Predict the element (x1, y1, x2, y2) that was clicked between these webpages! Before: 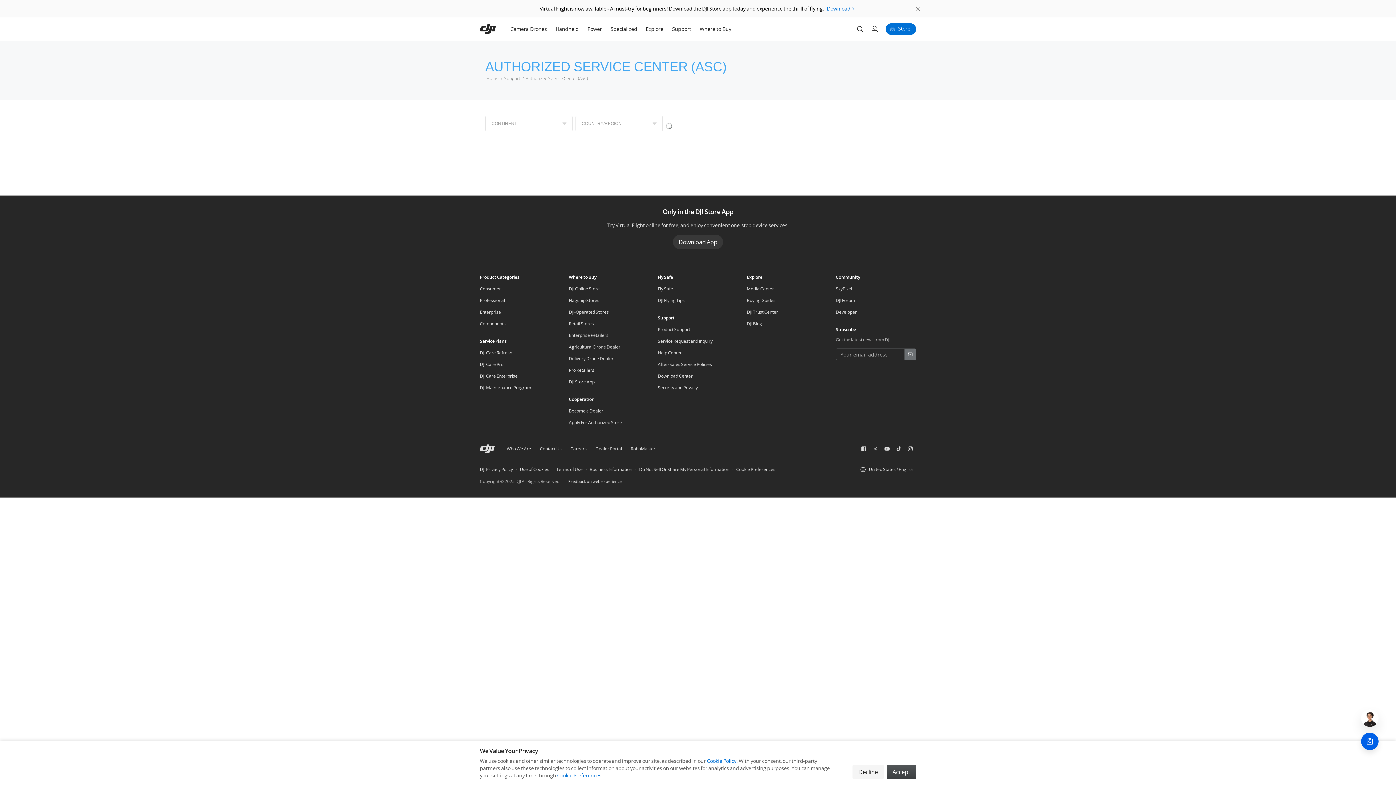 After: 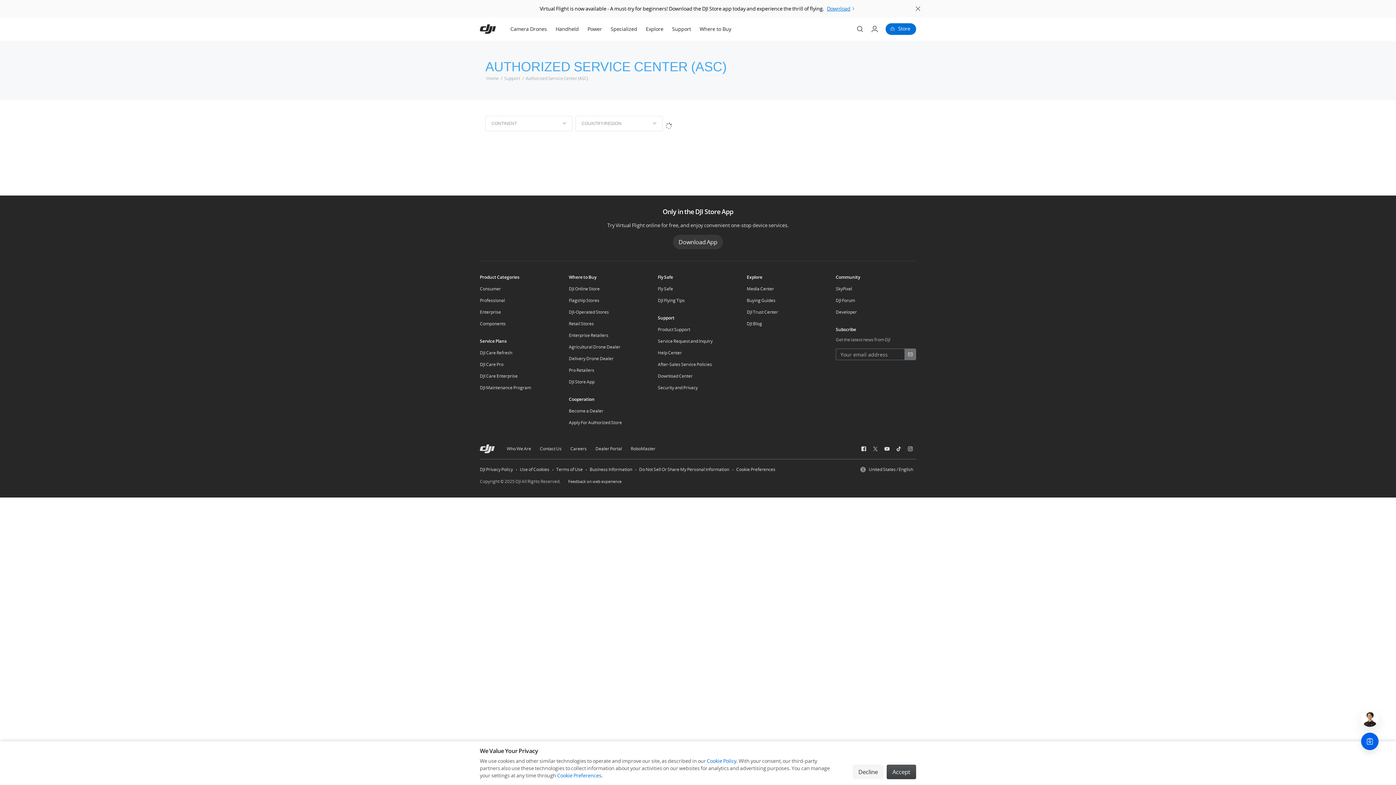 Action: bbox: (827, 5, 856, 12) label: Download